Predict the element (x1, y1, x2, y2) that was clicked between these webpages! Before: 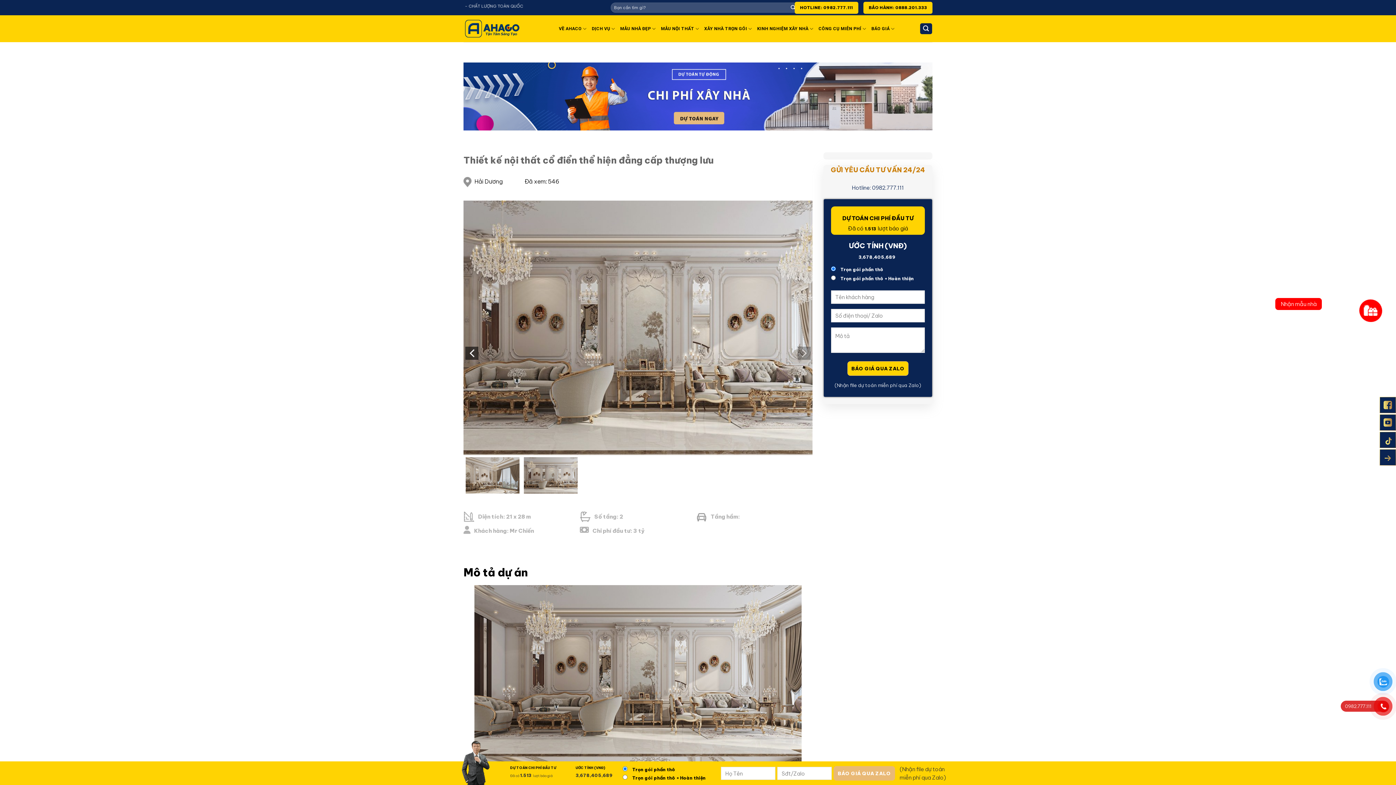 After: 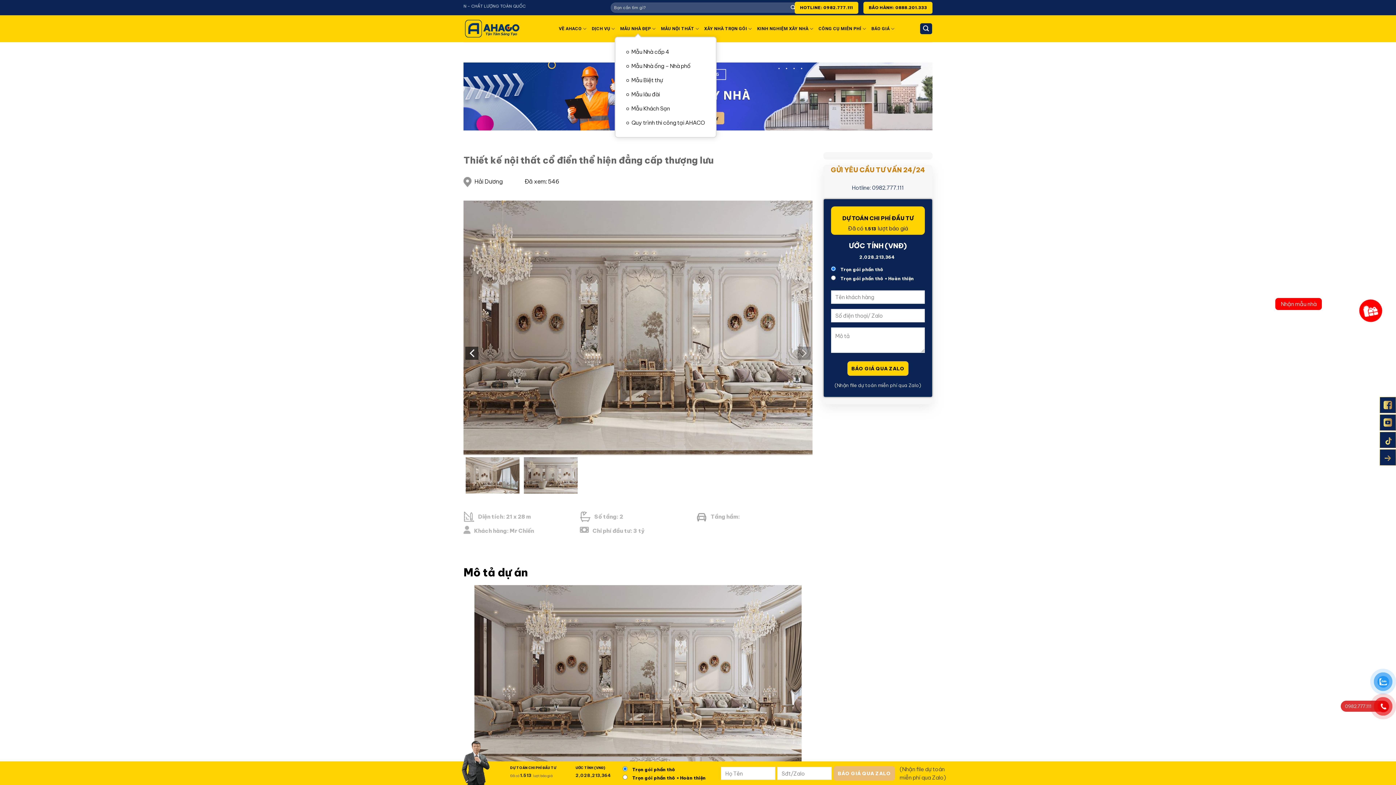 Action: bbox: (620, 20, 655, 36) label: MẪU NHÀ ĐẸP